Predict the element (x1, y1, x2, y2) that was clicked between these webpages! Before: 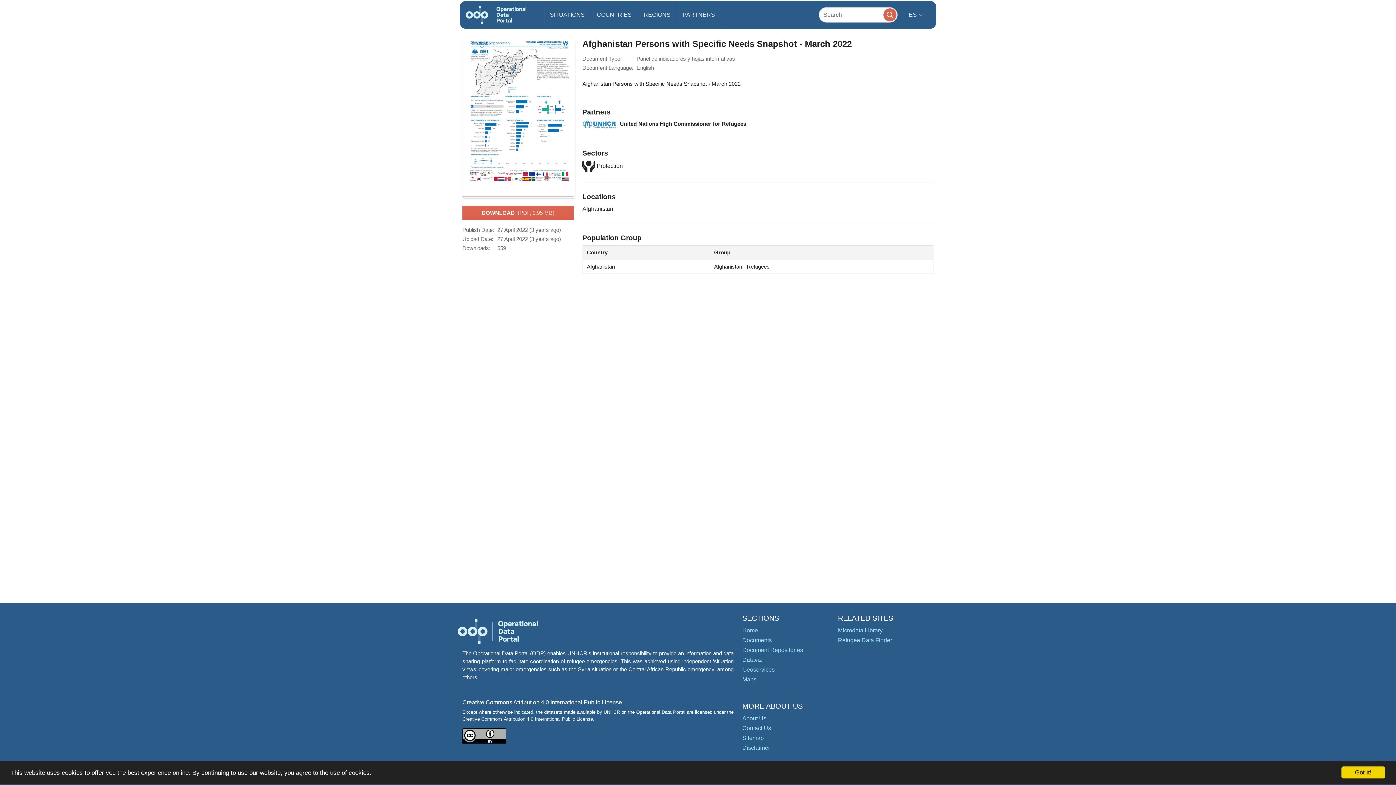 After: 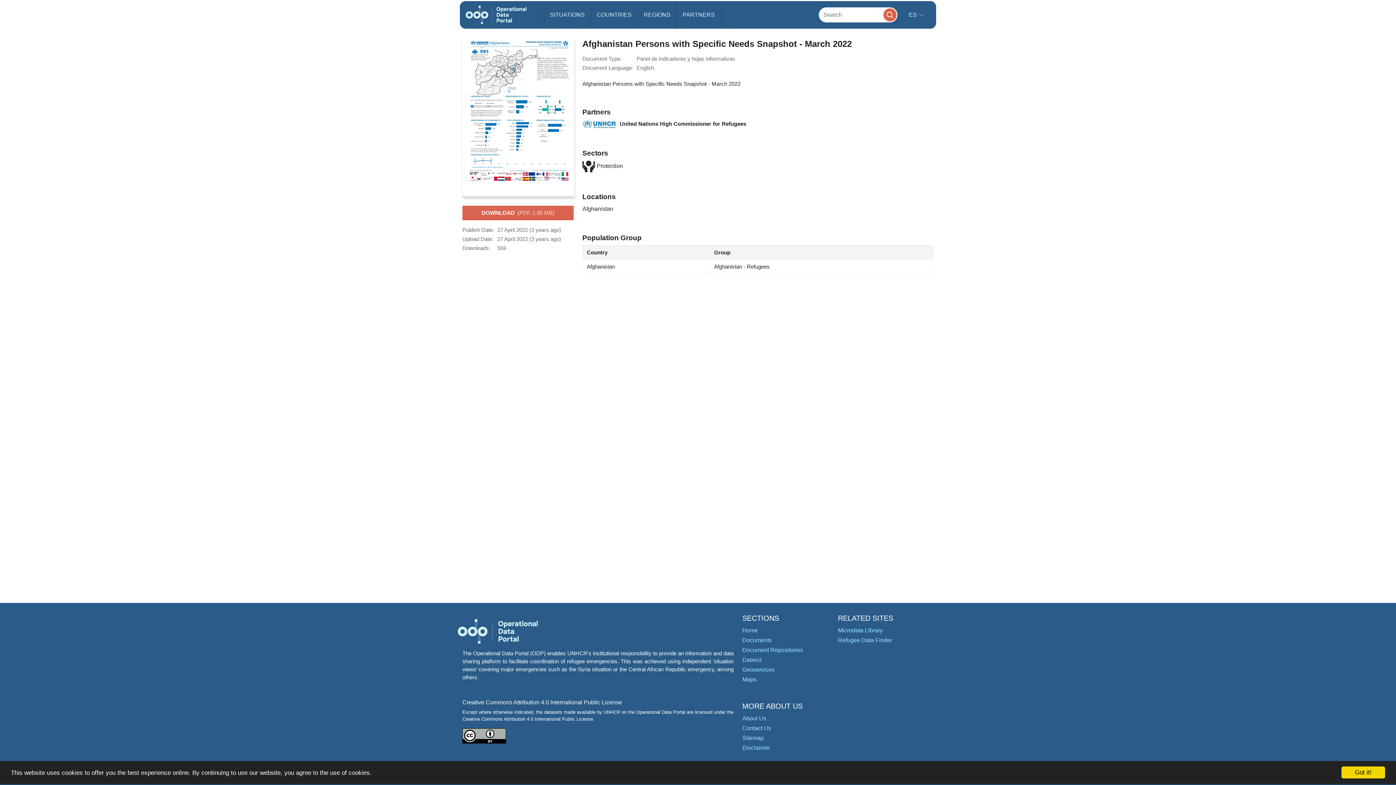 Action: bbox: (462, 733, 506, 738)